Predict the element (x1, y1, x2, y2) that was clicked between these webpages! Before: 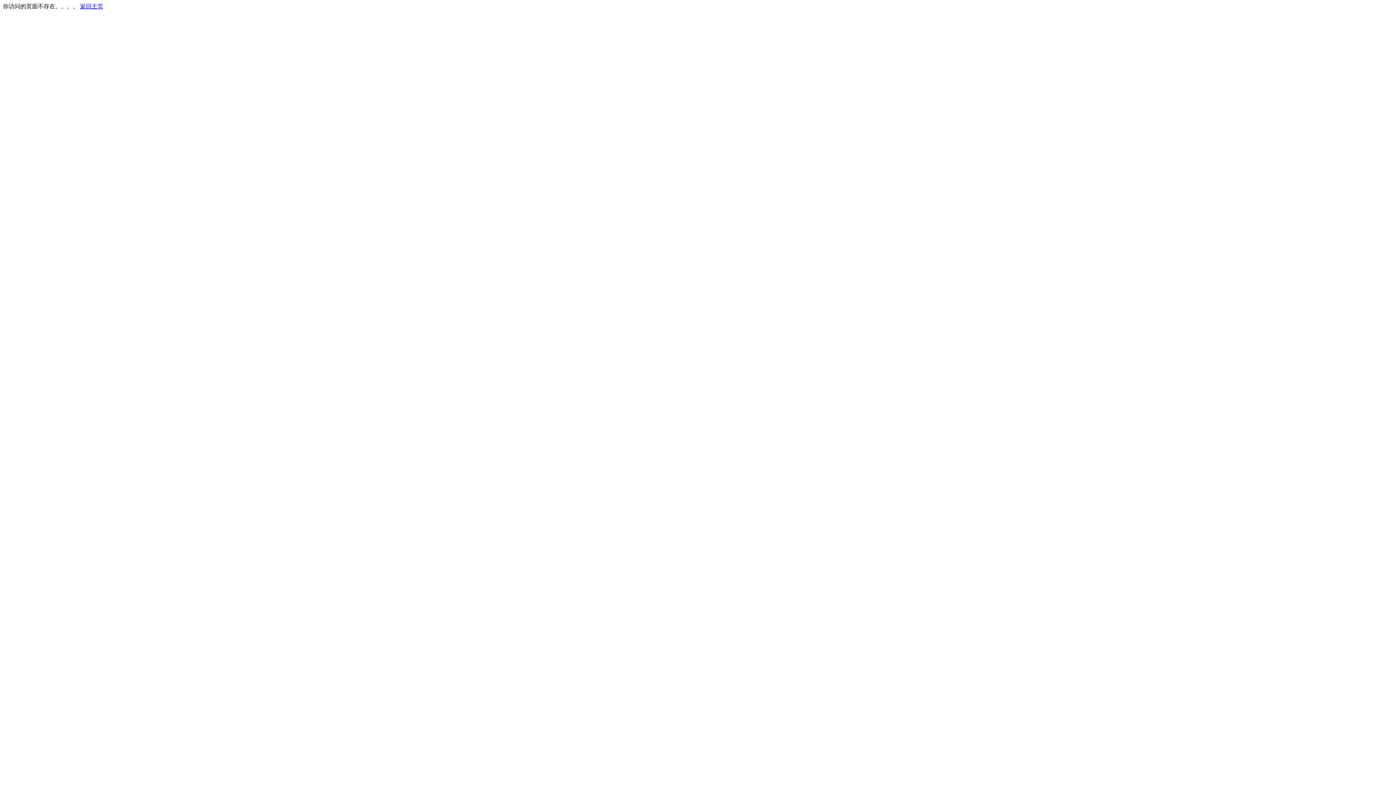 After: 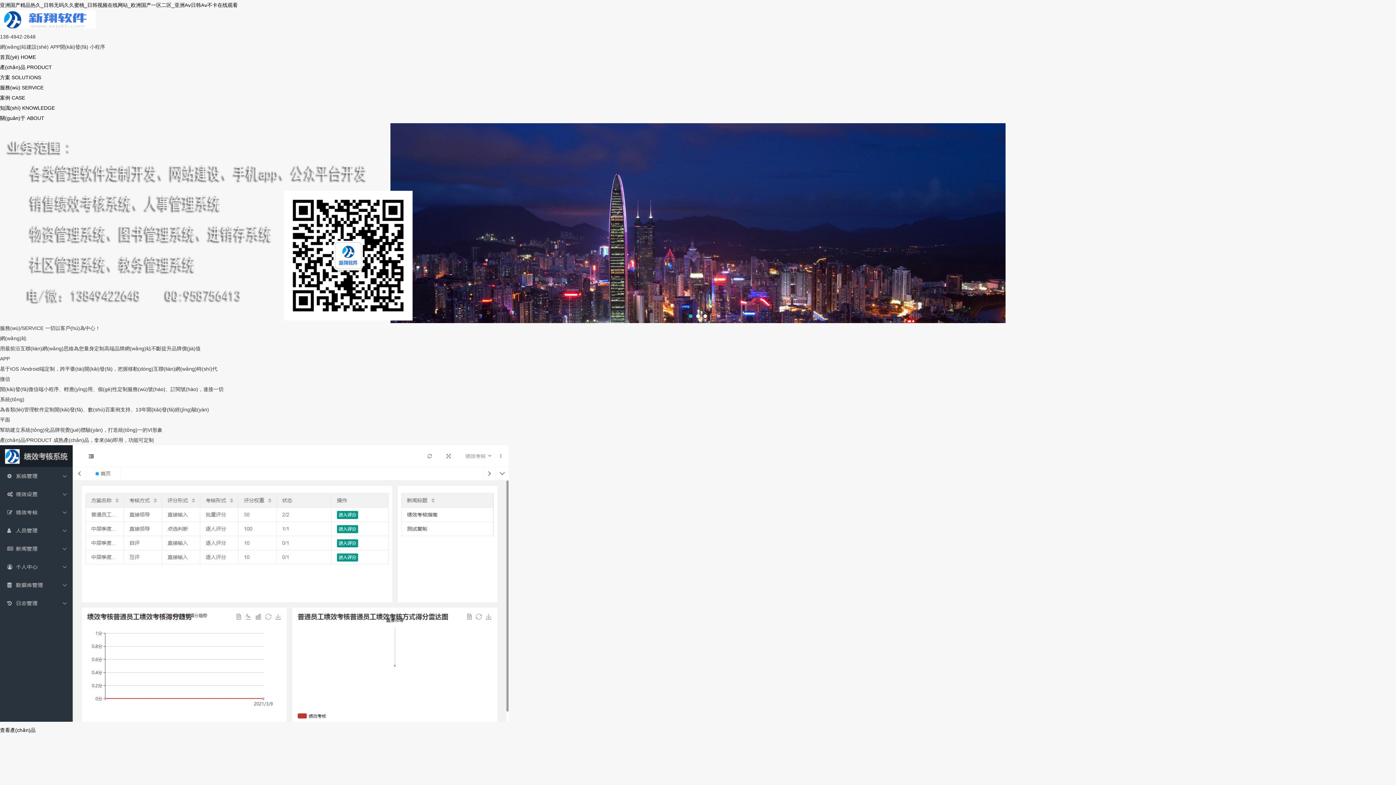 Action: bbox: (80, 3, 103, 9) label: 返回主页